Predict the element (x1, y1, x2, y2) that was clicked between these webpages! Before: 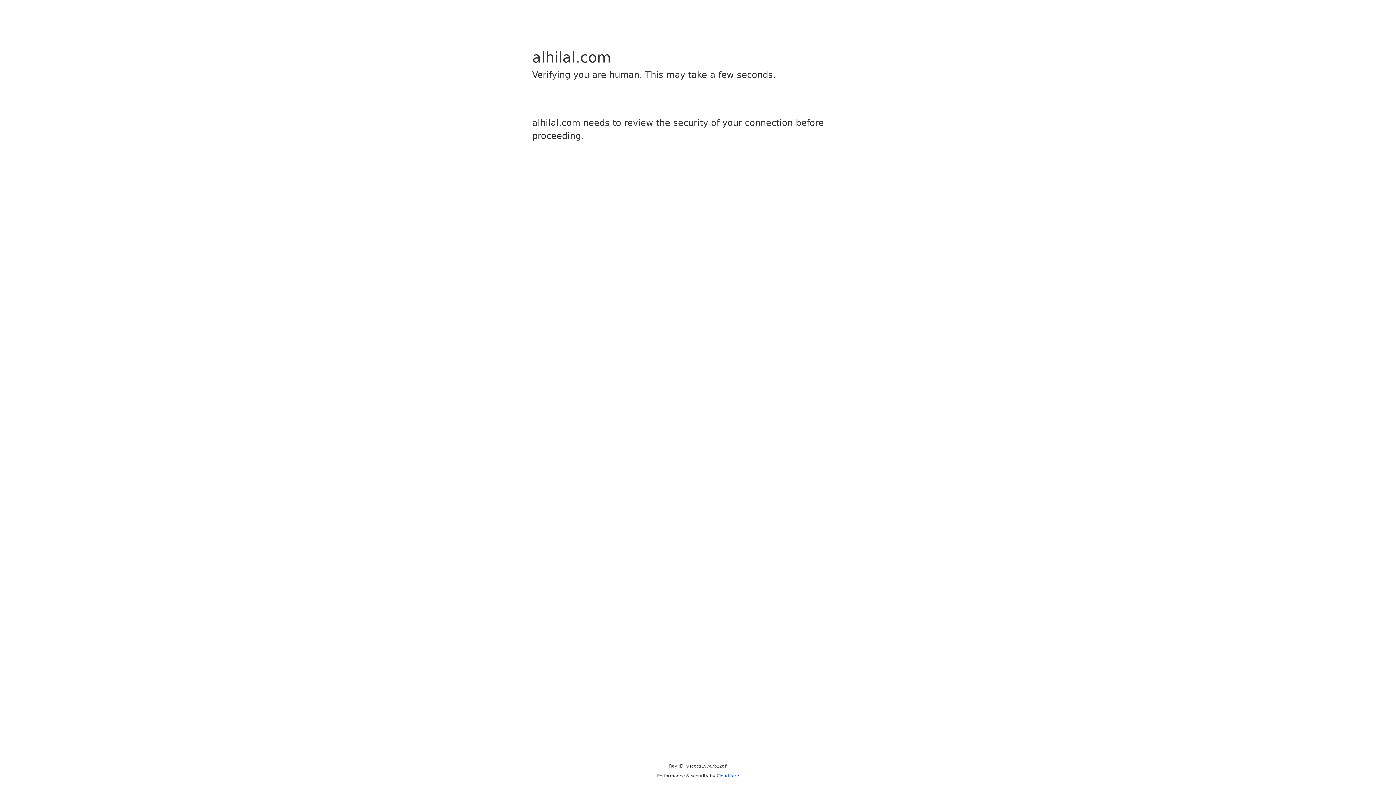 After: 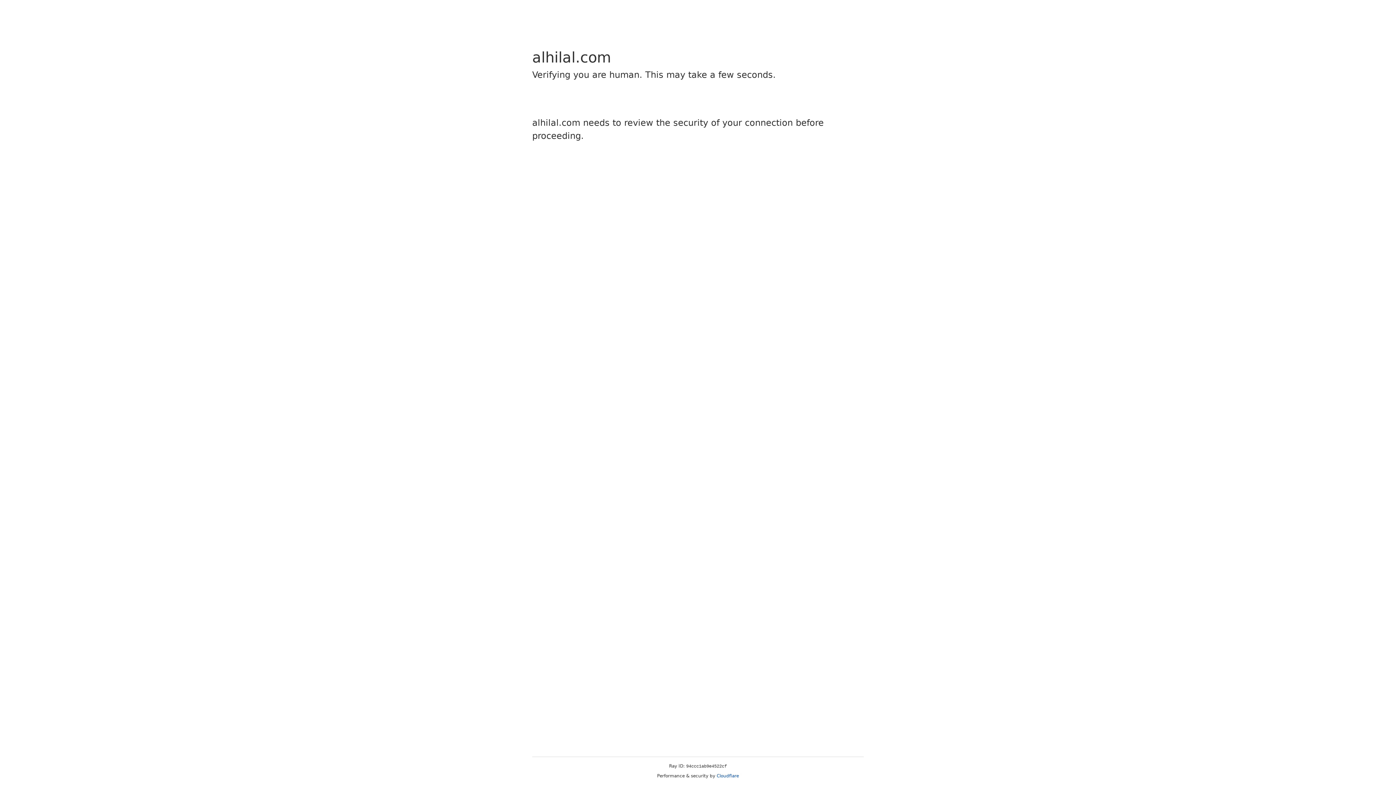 Action: bbox: (716, 773, 739, 778) label: Cloudflare